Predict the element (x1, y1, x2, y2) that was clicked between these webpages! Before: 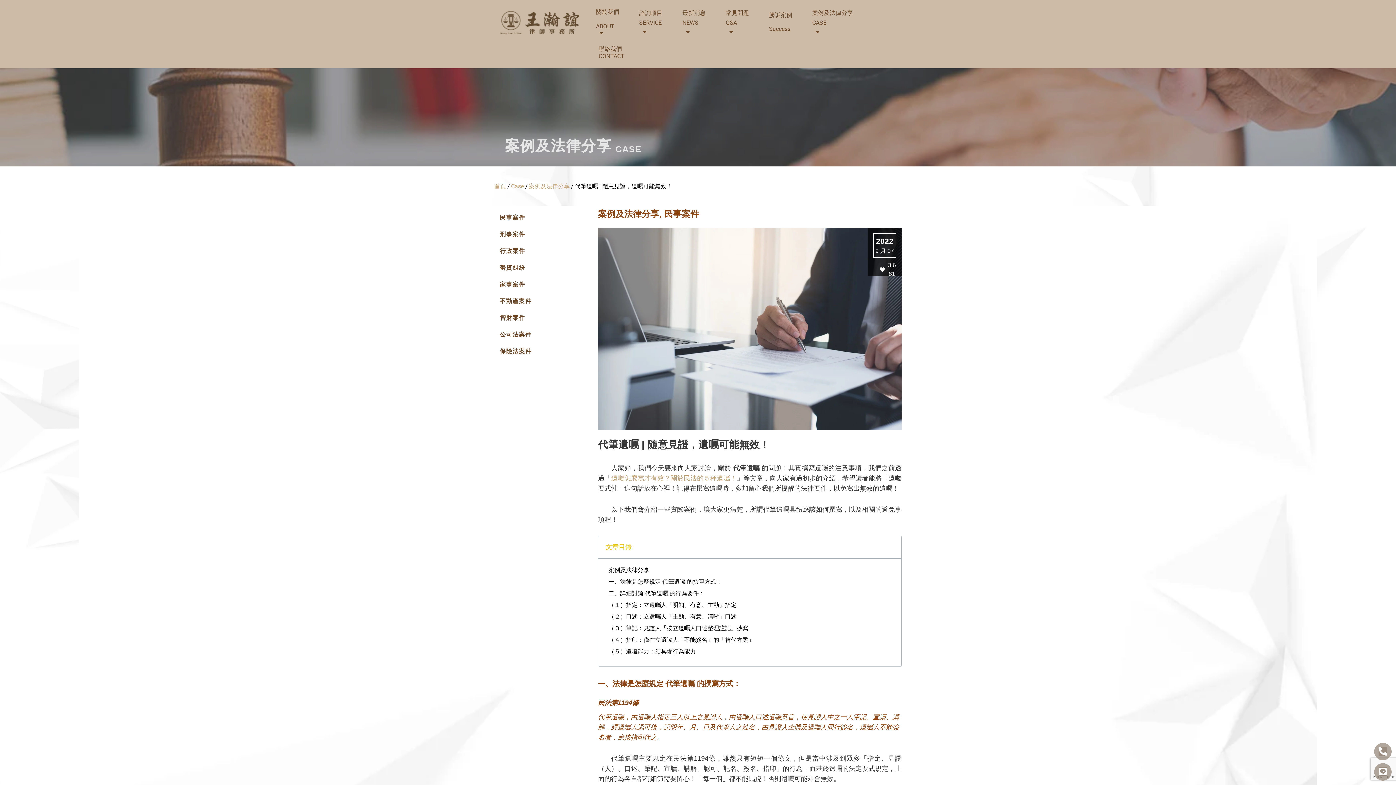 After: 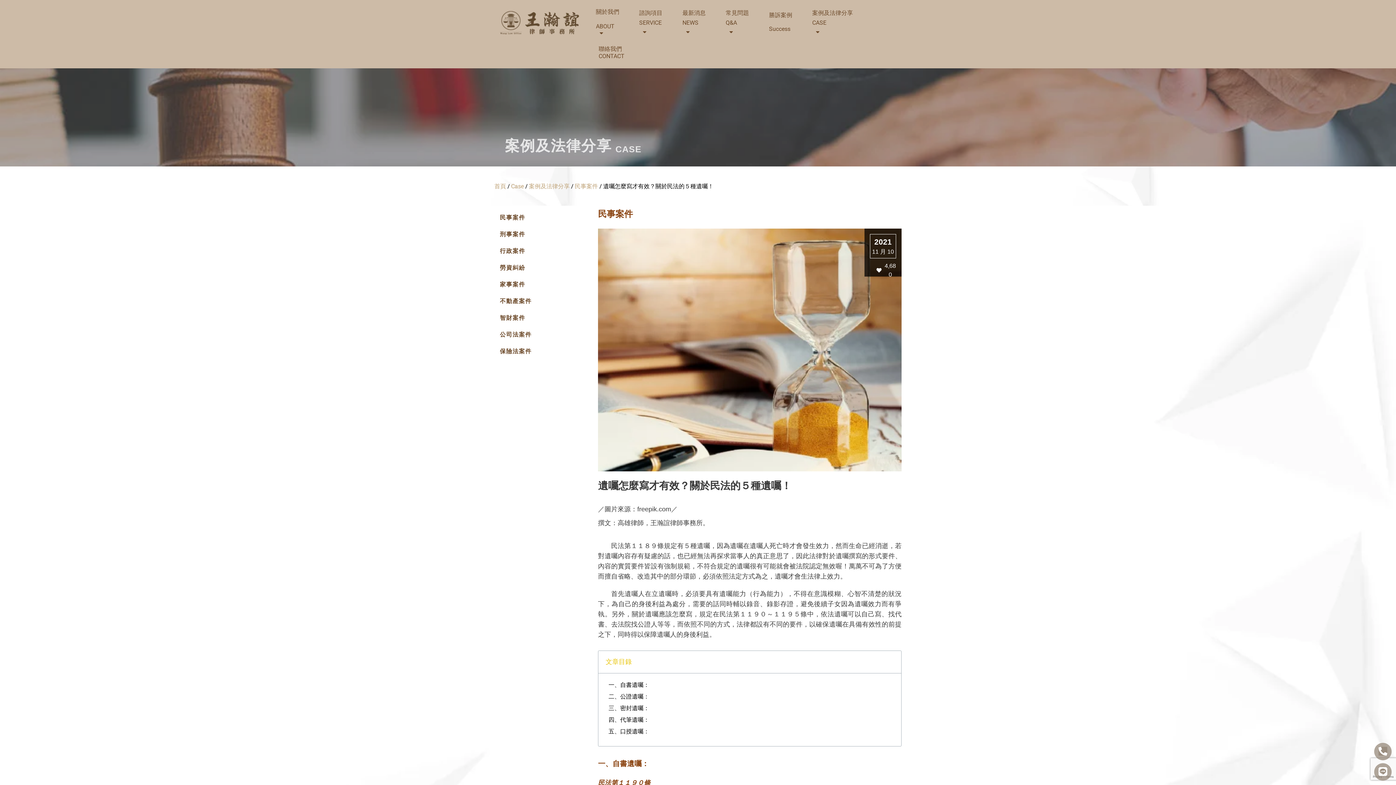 Action: bbox: (611, 475, 736, 482) label: 遺囑怎麼寫才有效？關於民法的５種遺囑！